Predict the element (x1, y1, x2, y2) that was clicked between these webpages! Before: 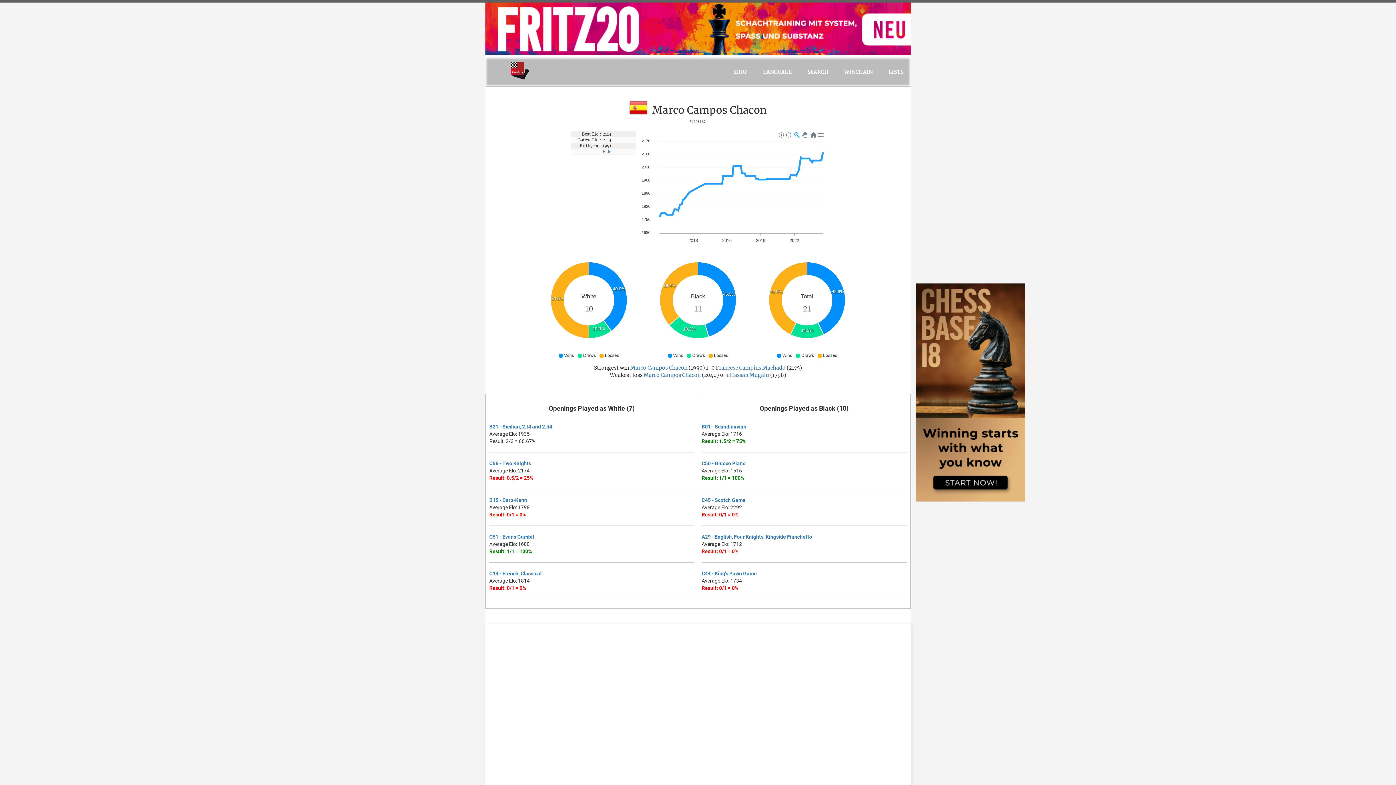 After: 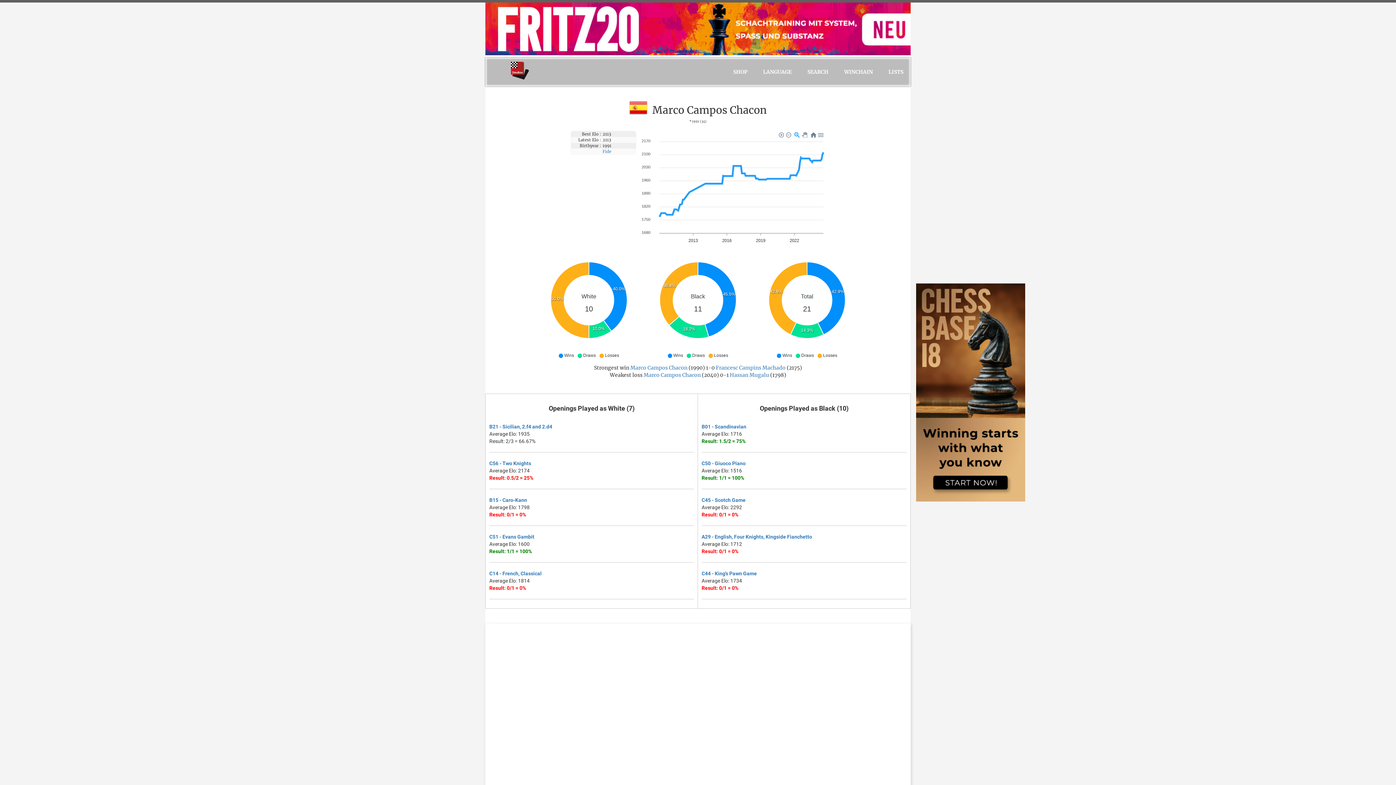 Action: label: LISTS bbox: (881, 57, 910, 86)